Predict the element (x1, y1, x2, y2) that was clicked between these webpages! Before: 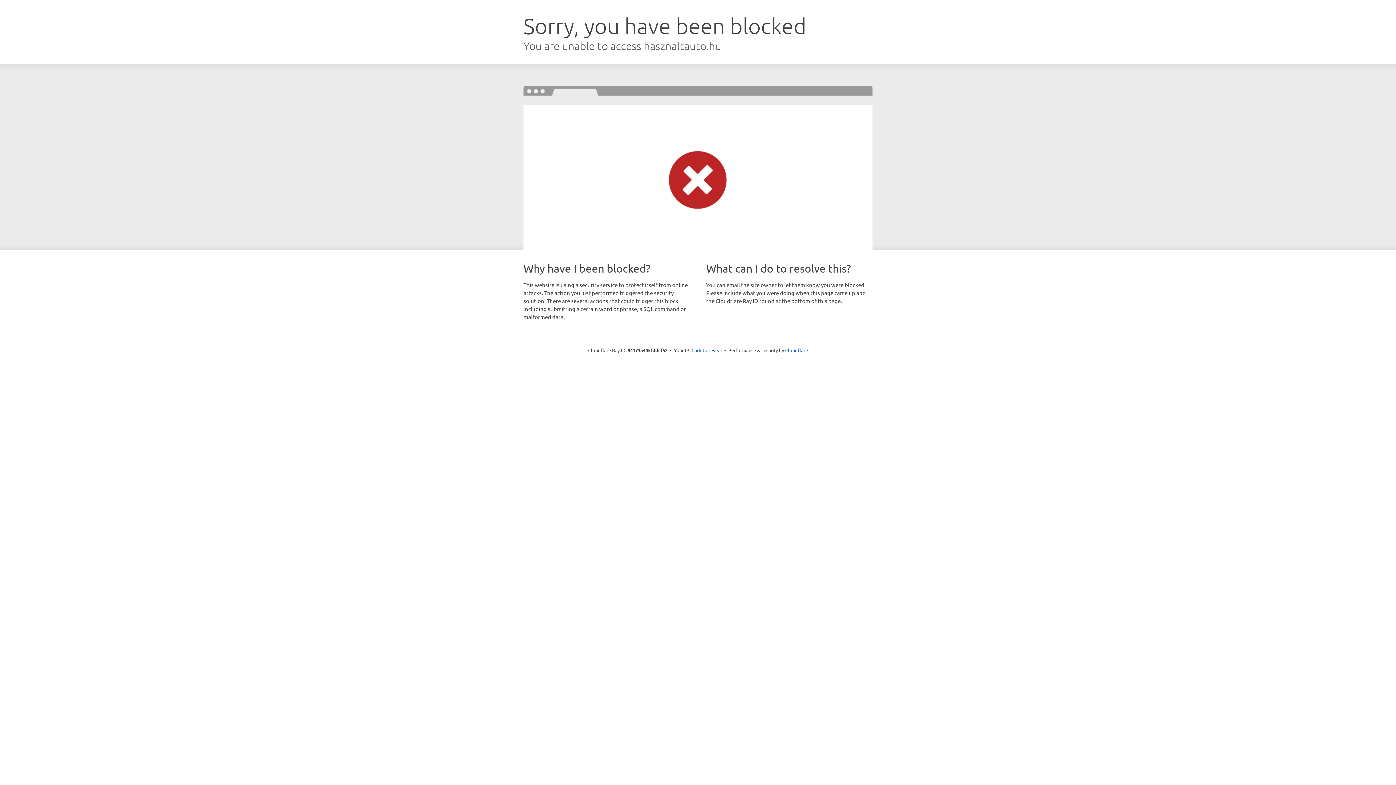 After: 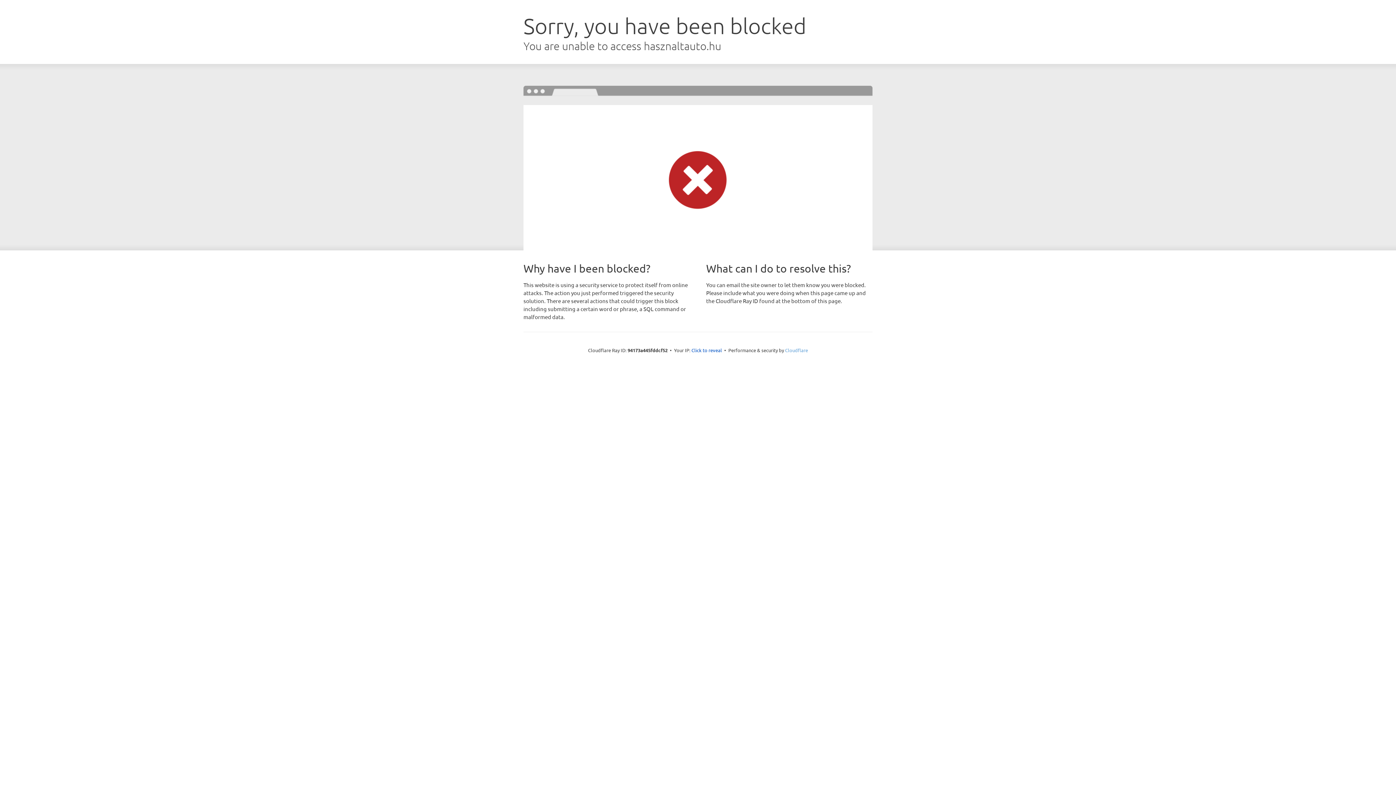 Action: label: Cloudflare bbox: (785, 347, 808, 353)